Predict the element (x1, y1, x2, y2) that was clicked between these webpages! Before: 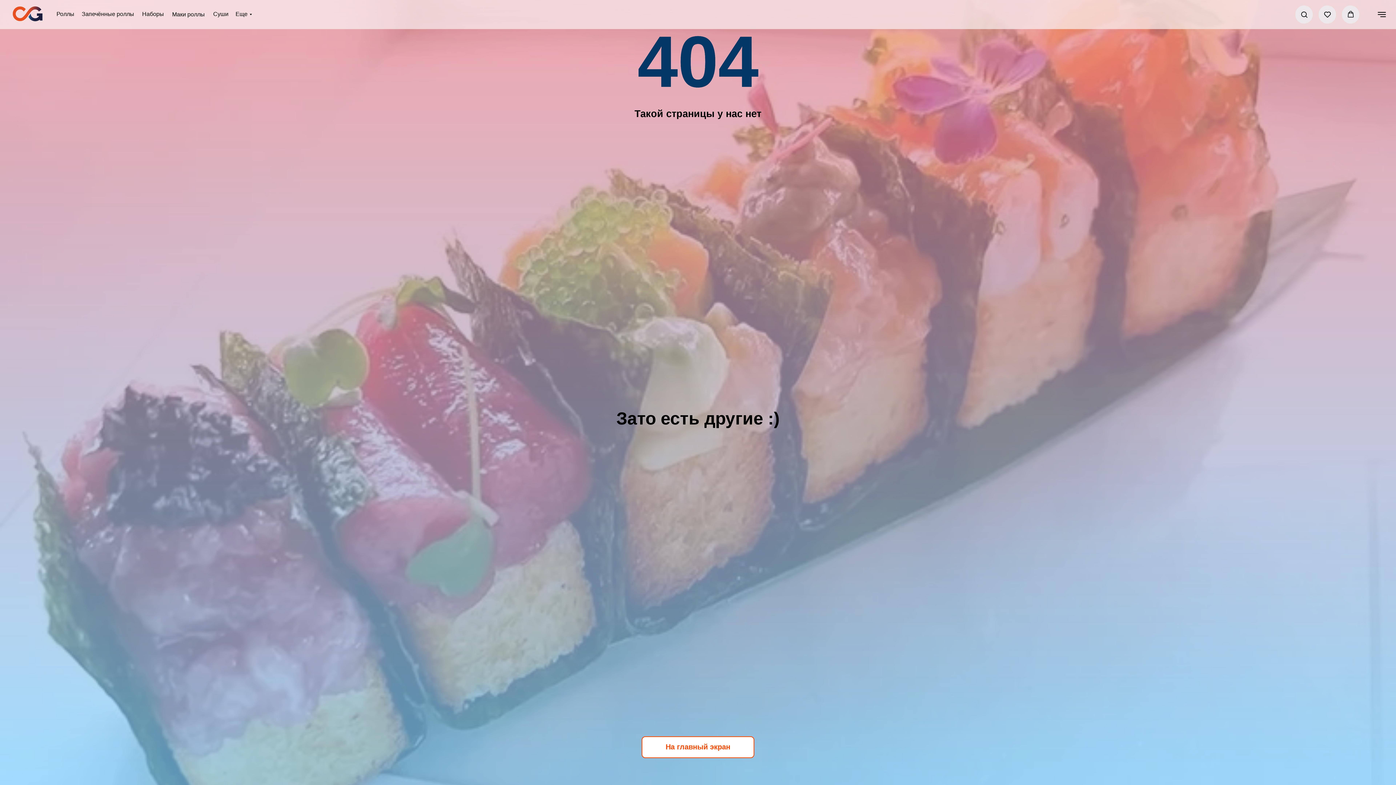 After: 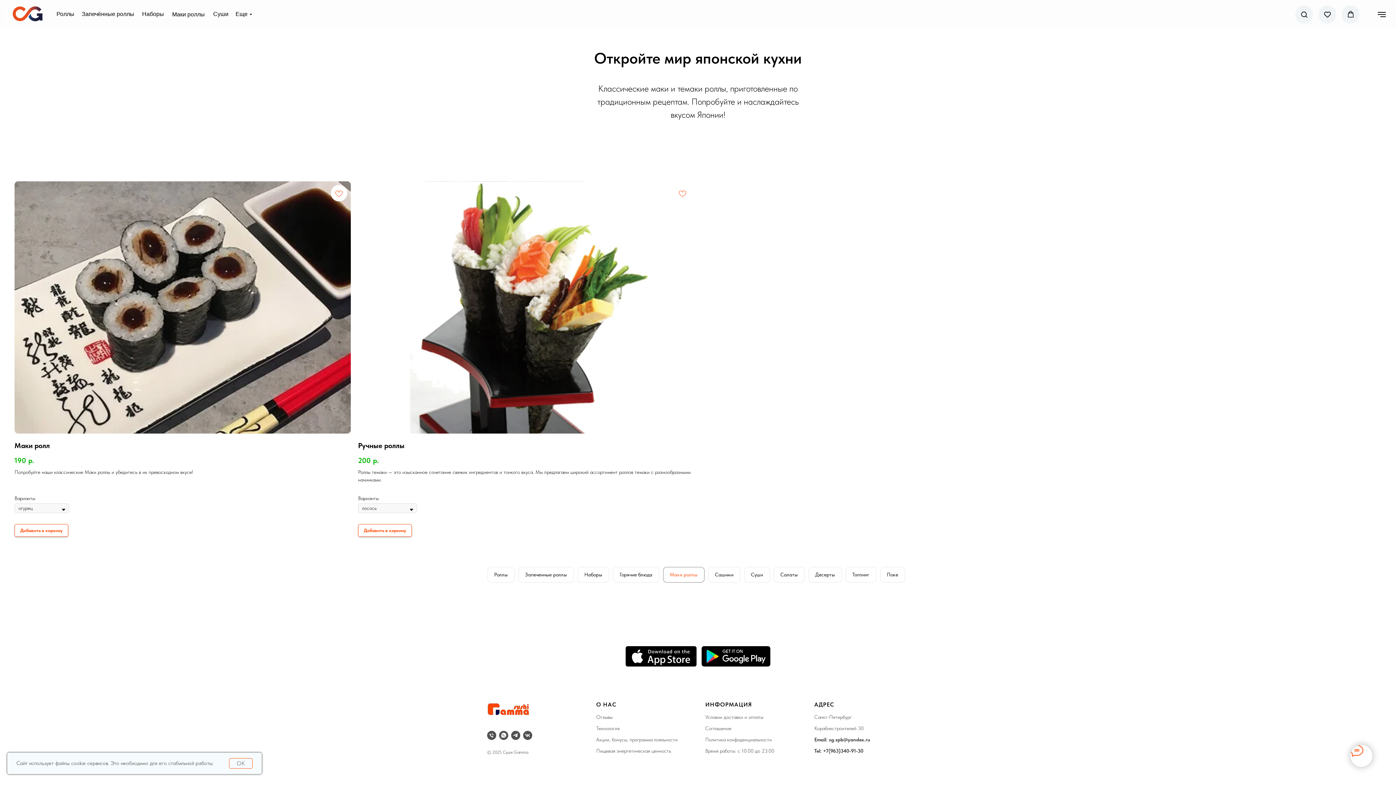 Action: bbox: (169, 5, 207, 24) label: Маки роллы